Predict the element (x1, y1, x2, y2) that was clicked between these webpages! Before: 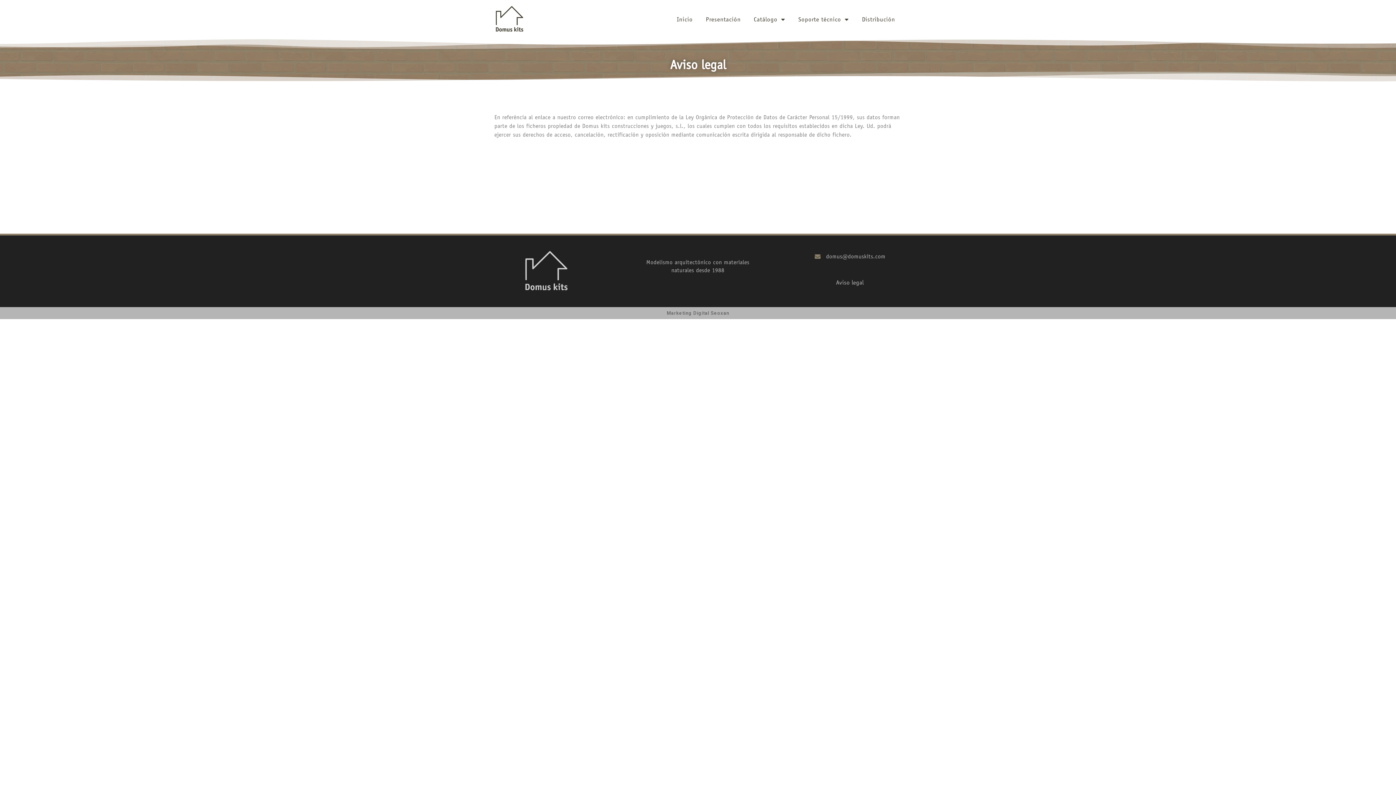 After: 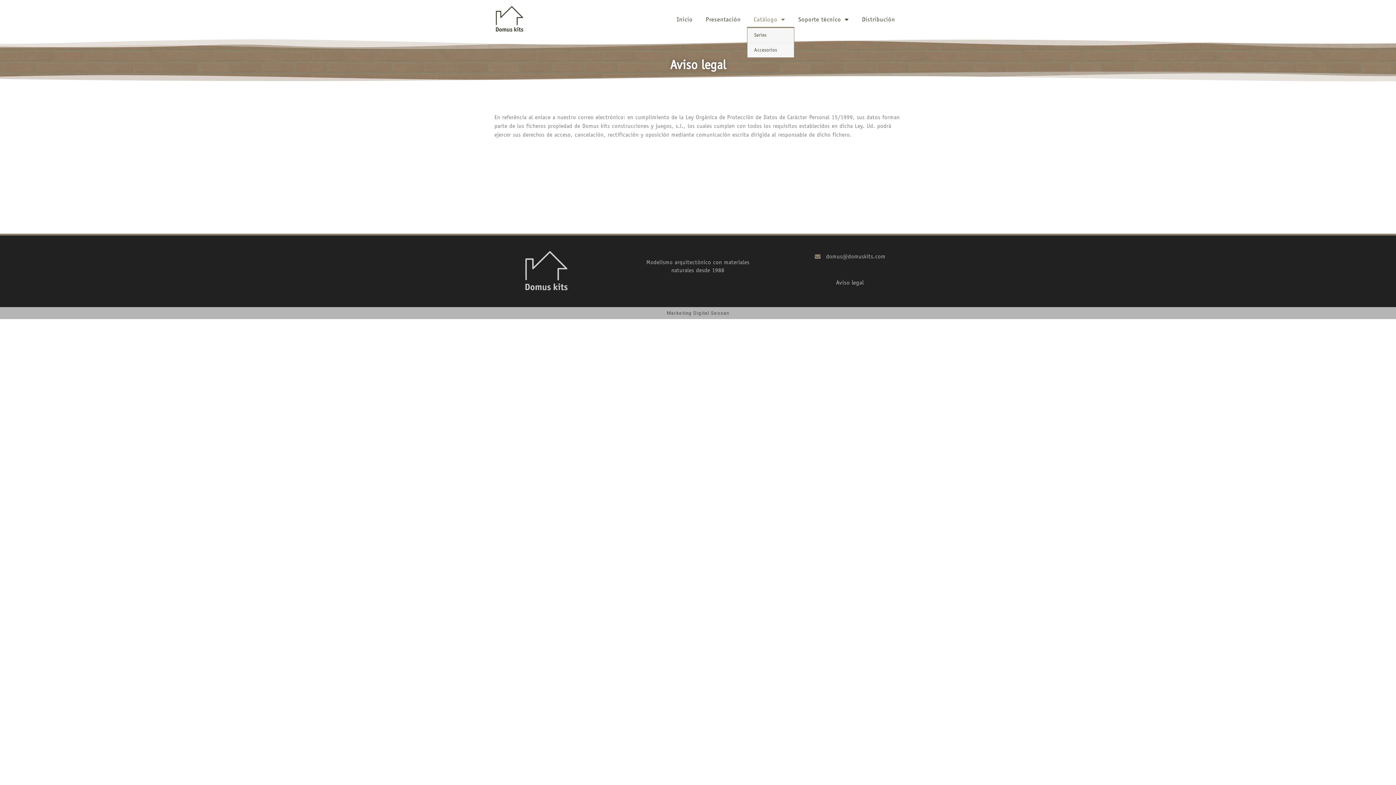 Action: label: Catálogo bbox: (747, 10, 791, 27)